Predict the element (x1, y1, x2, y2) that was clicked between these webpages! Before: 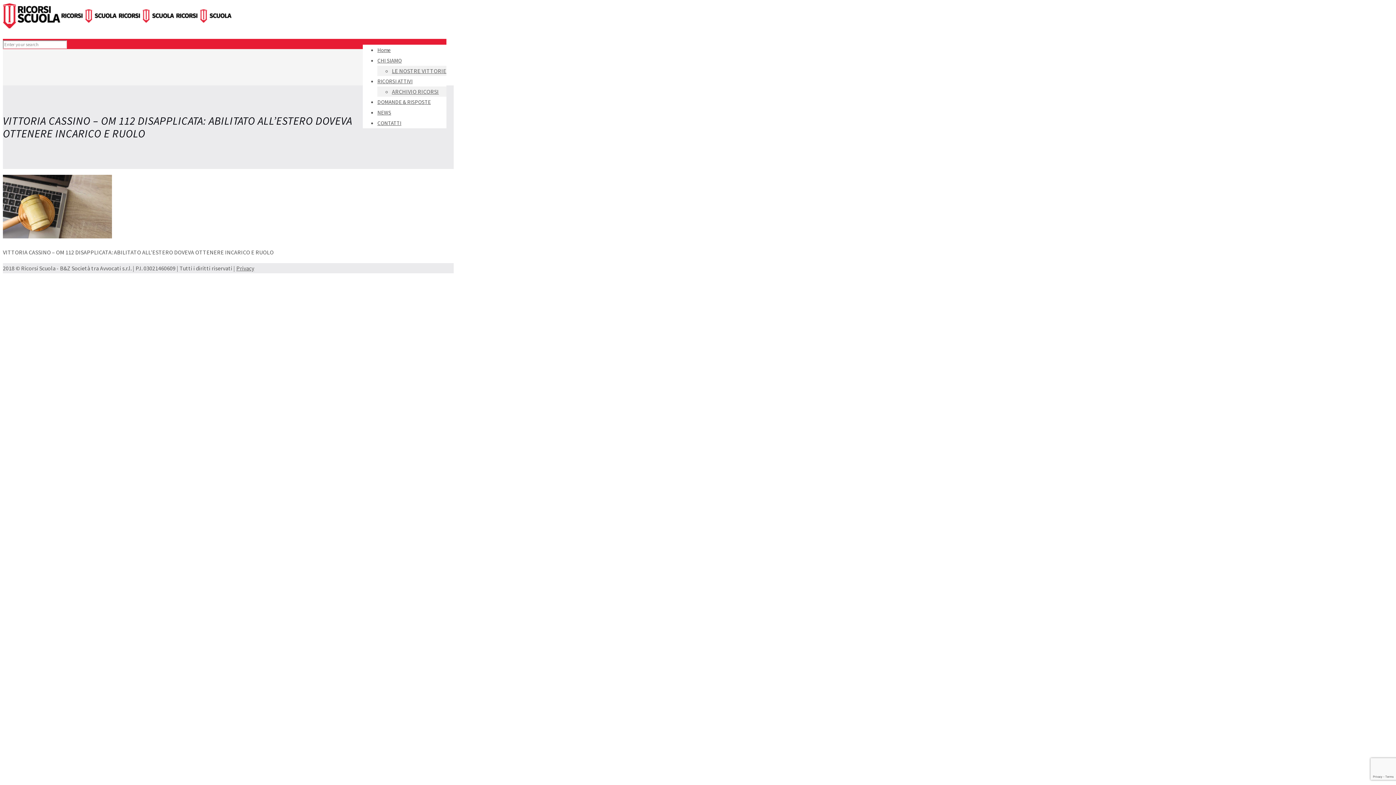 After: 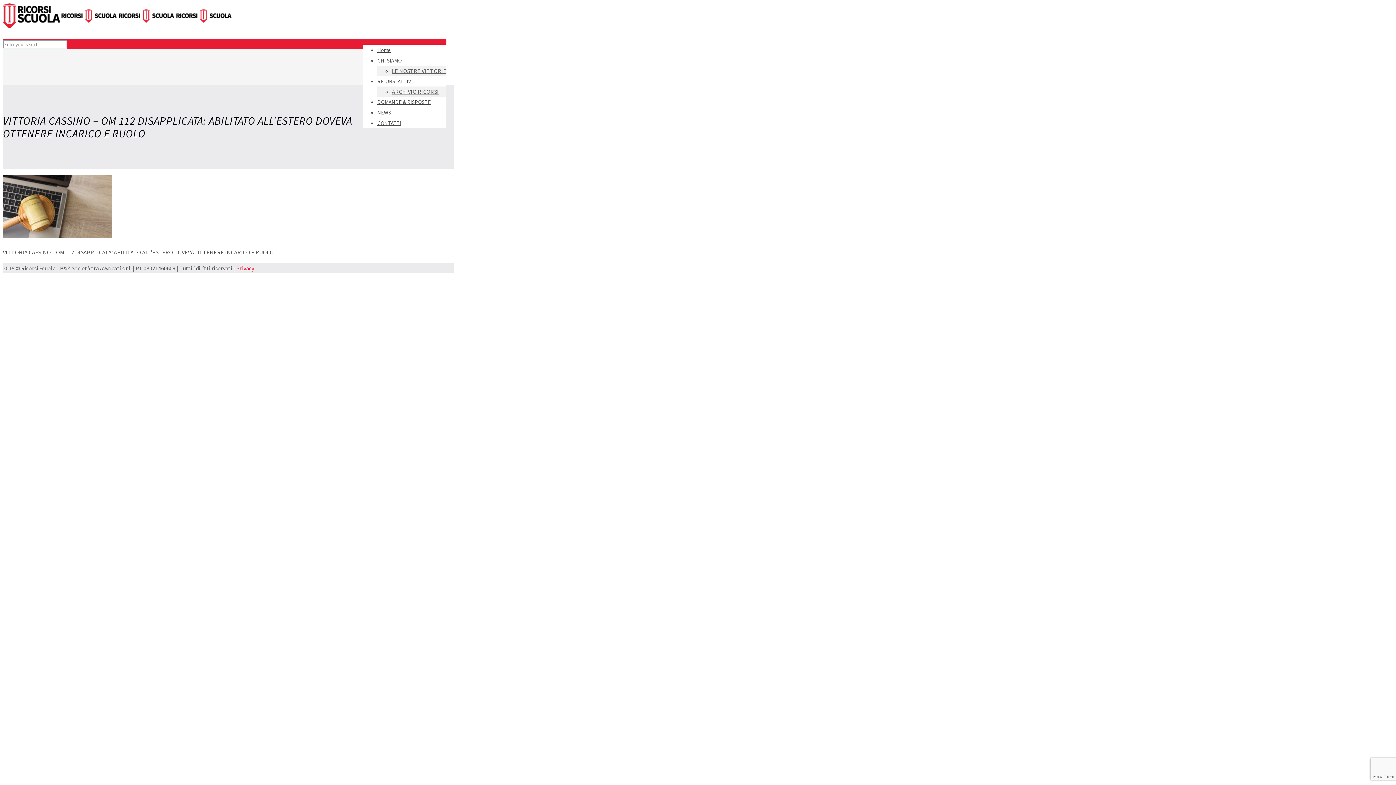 Action: bbox: (236, 264, 254, 272) label: Privacy